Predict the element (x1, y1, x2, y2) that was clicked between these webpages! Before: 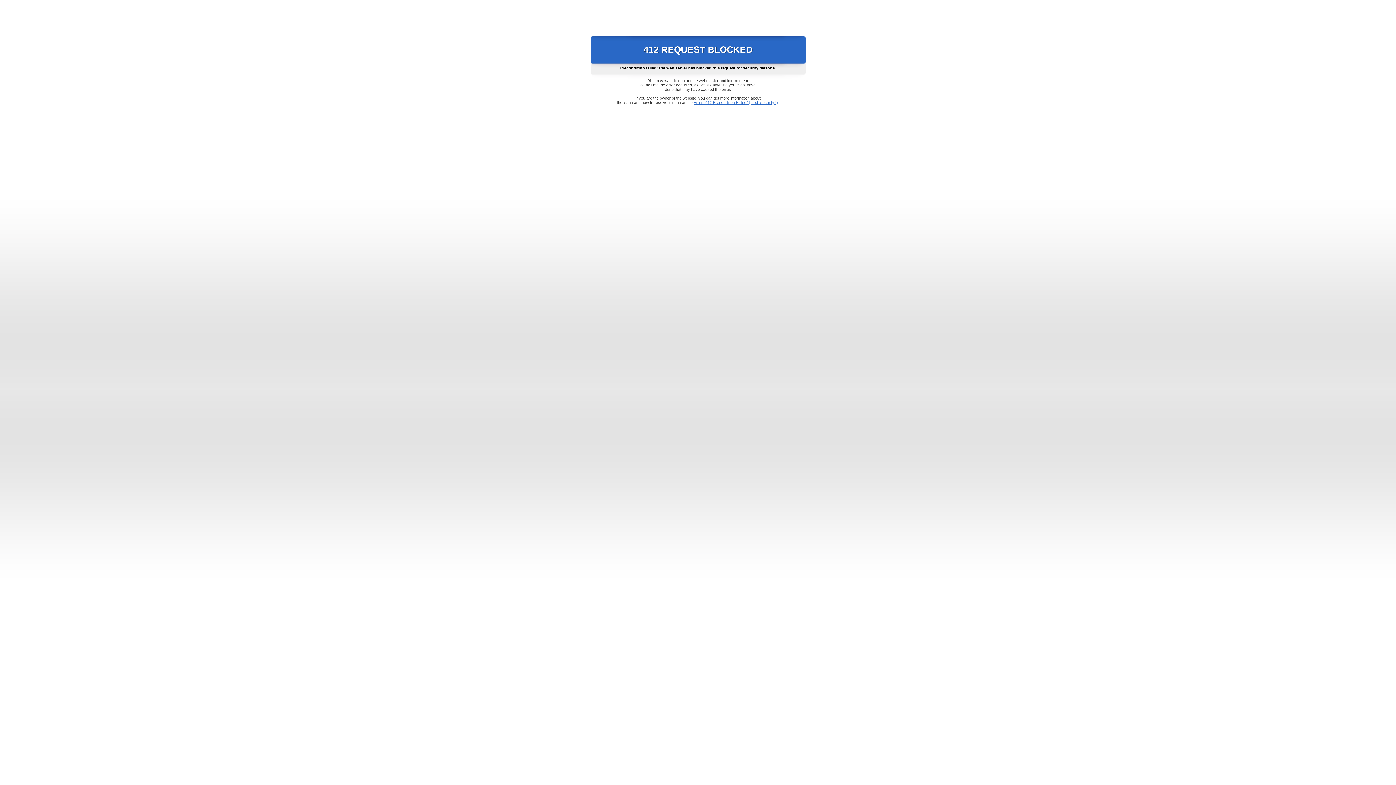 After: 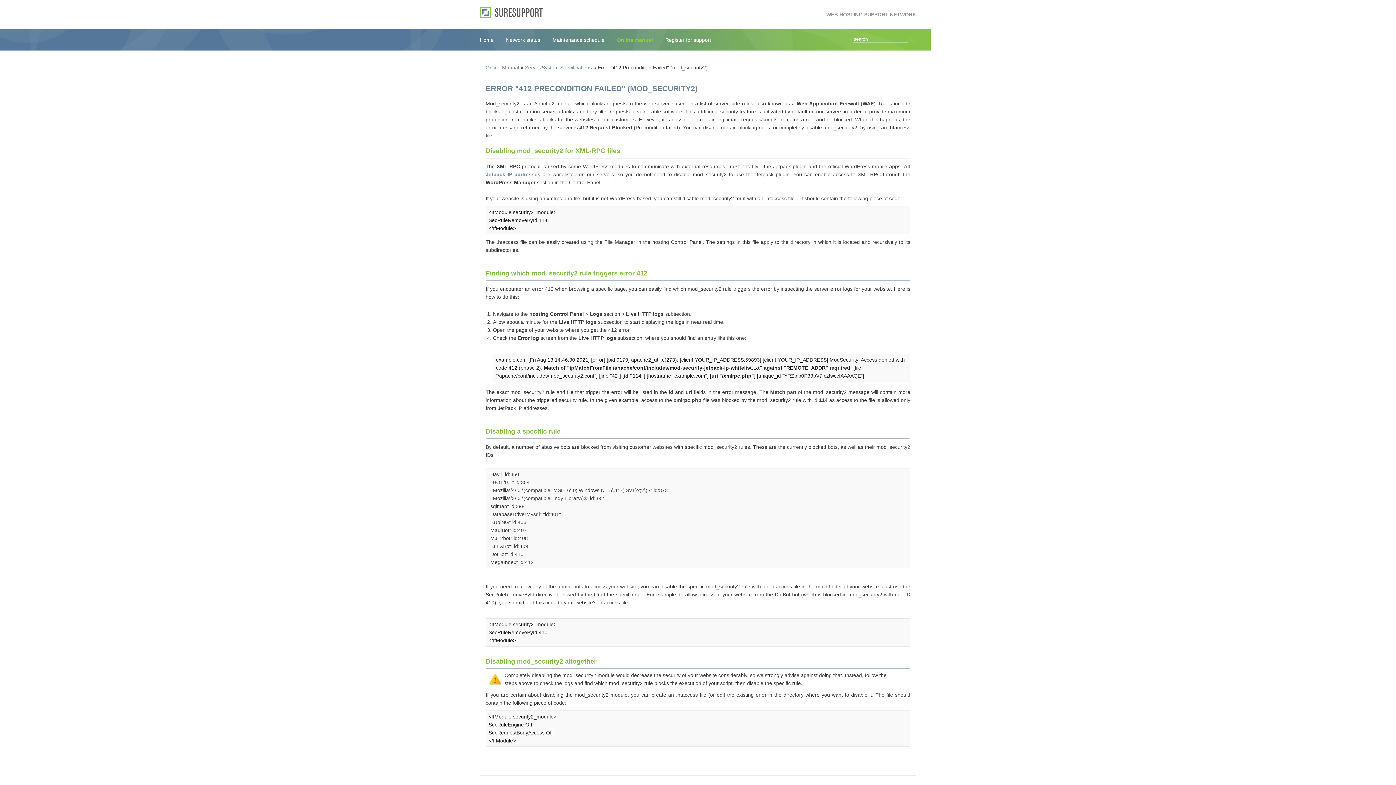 Action: bbox: (693, 100, 778, 104) label: Error "412 Precondition Failed" (mod_security2)